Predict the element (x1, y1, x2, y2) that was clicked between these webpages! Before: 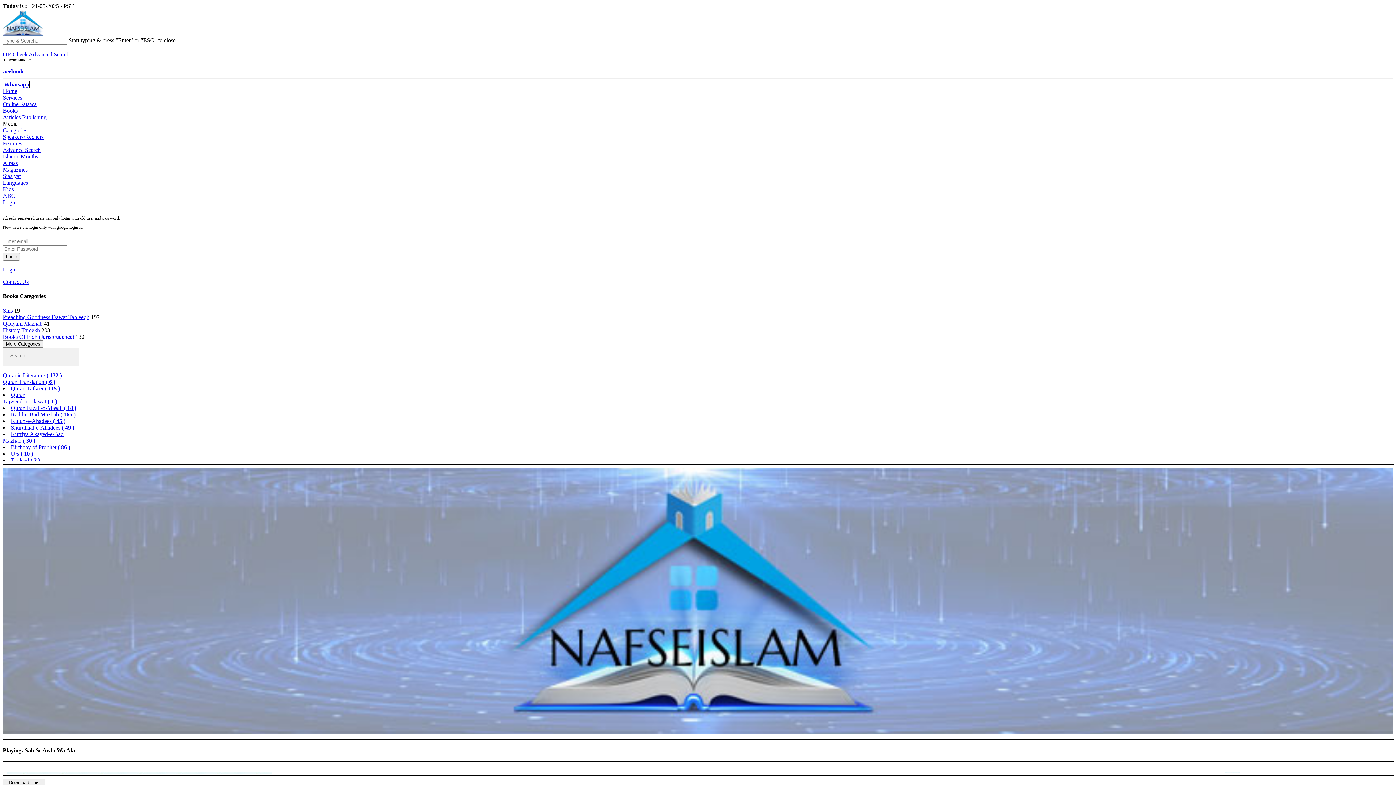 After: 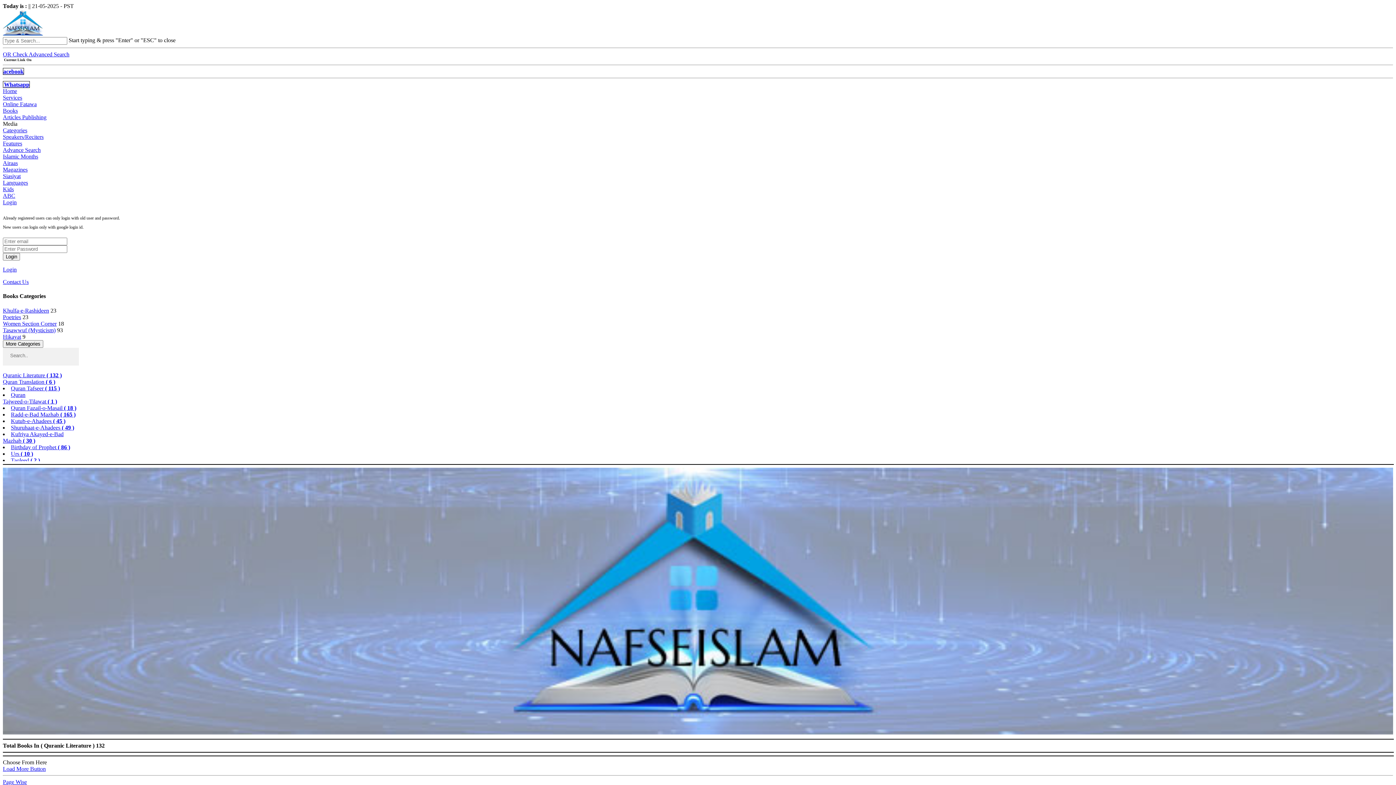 Action: bbox: (2, 372, 61, 378) label: Quranic Literature ( 132 )